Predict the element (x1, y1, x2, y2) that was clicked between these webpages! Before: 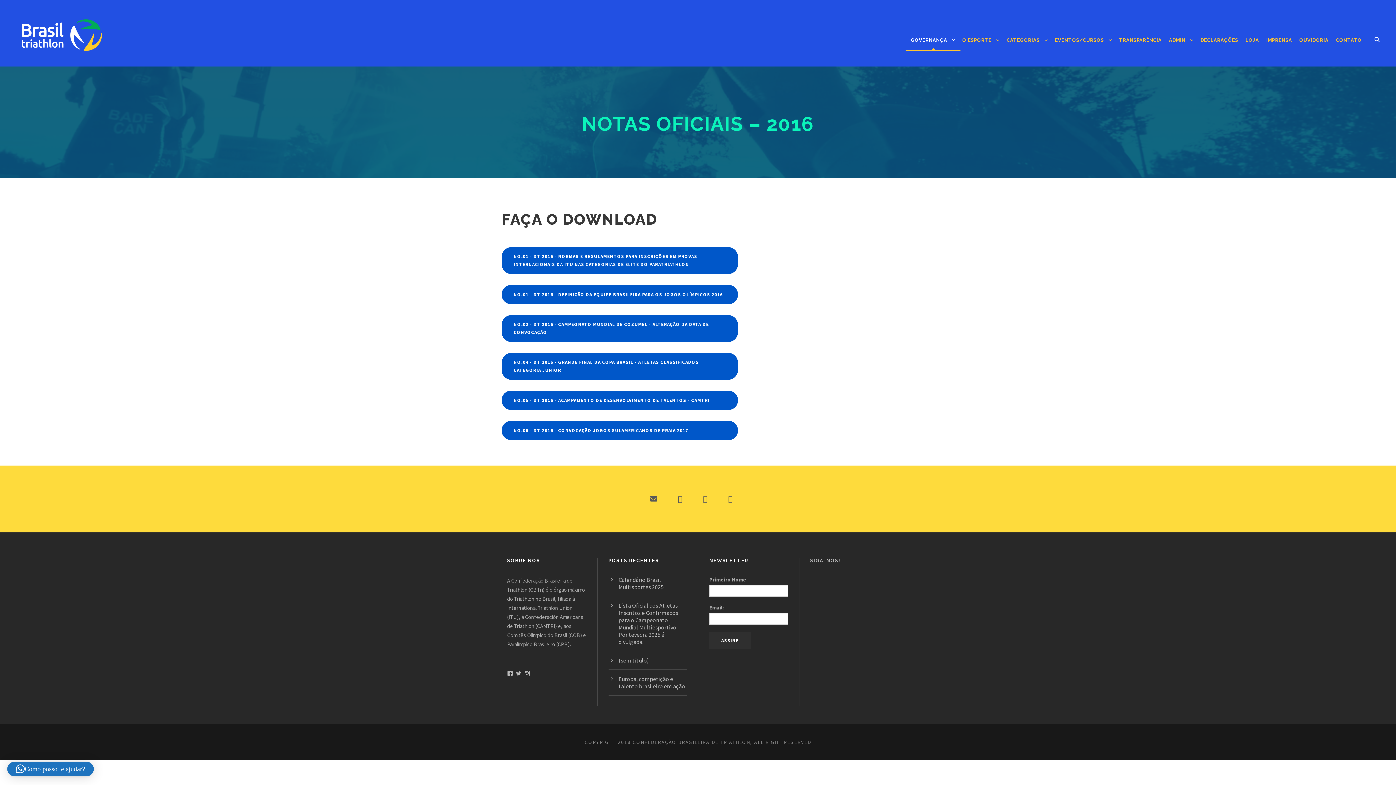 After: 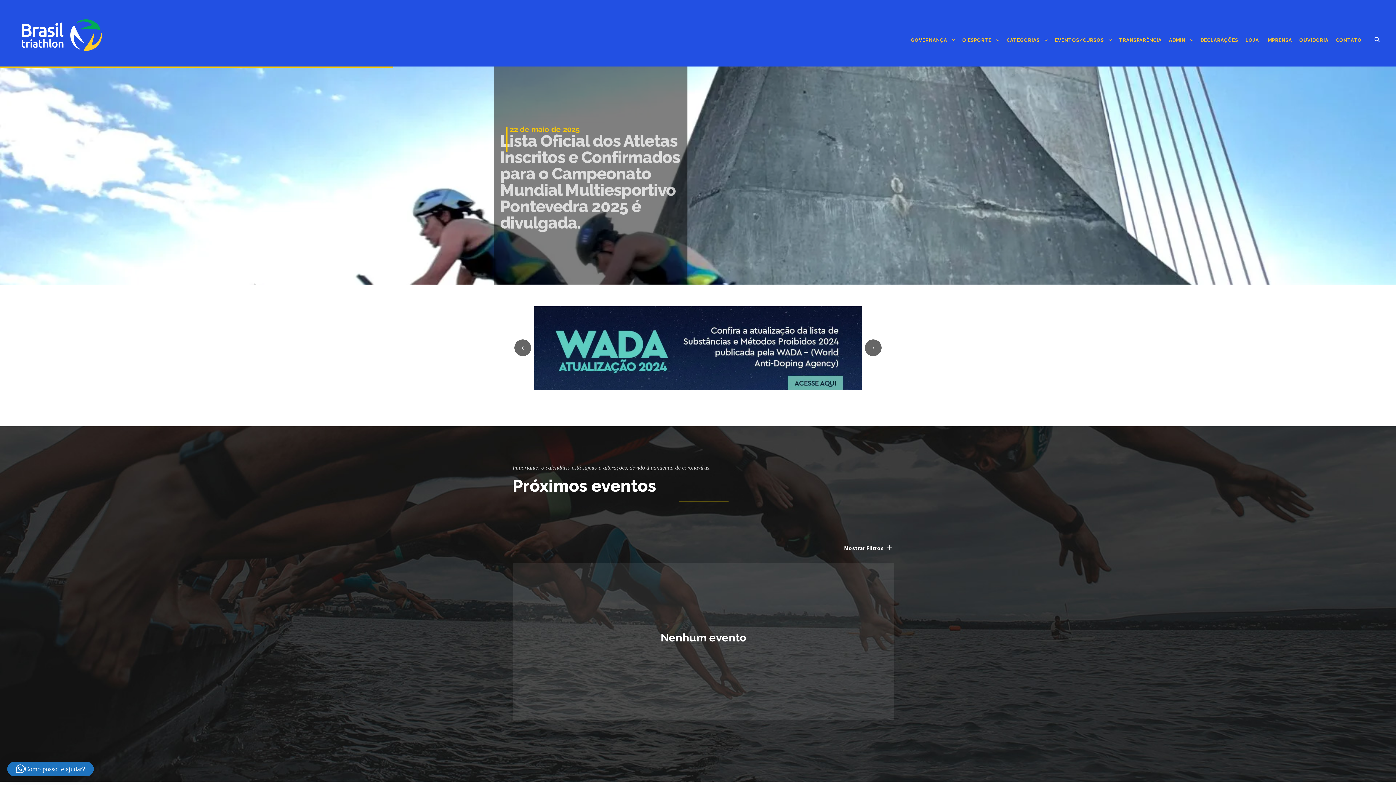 Action: bbox: (16, 30, 107, 38)